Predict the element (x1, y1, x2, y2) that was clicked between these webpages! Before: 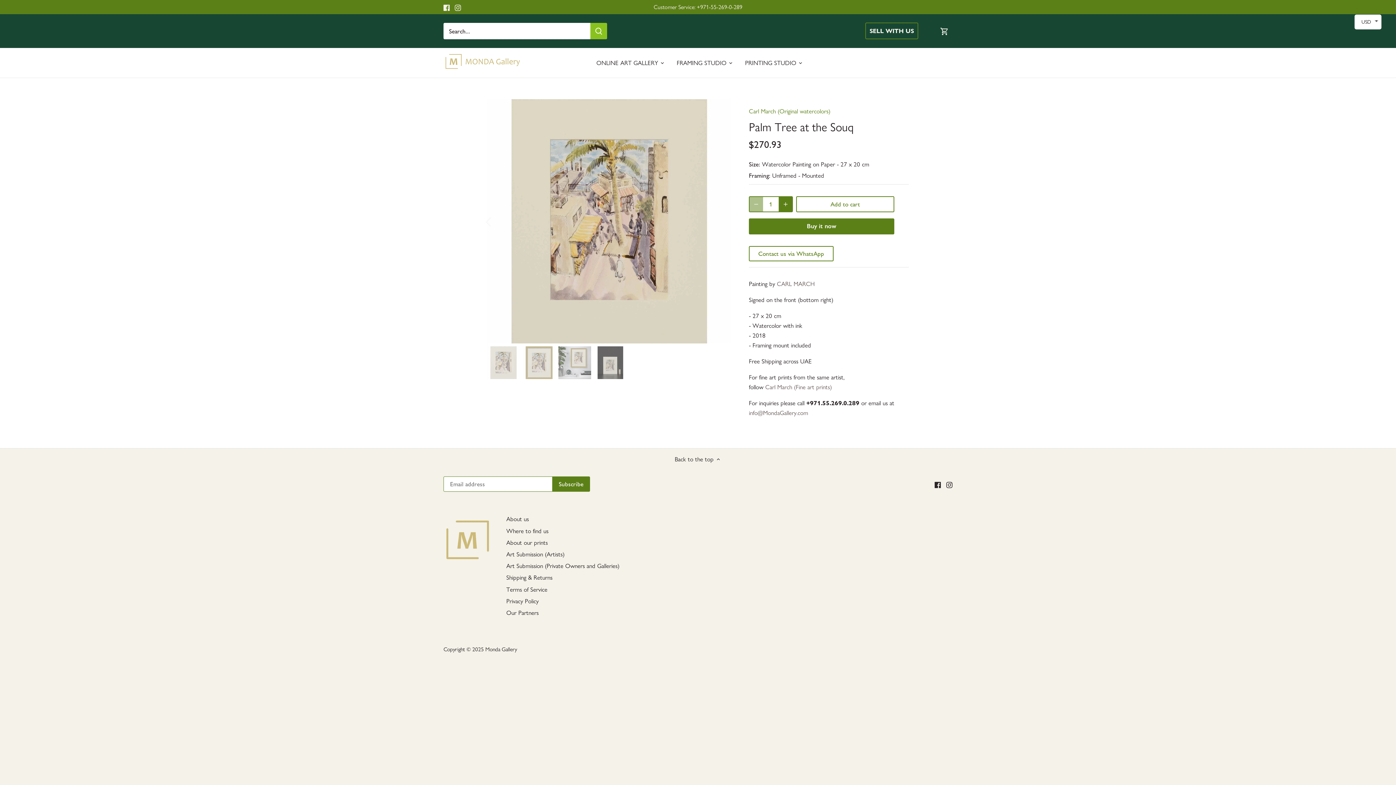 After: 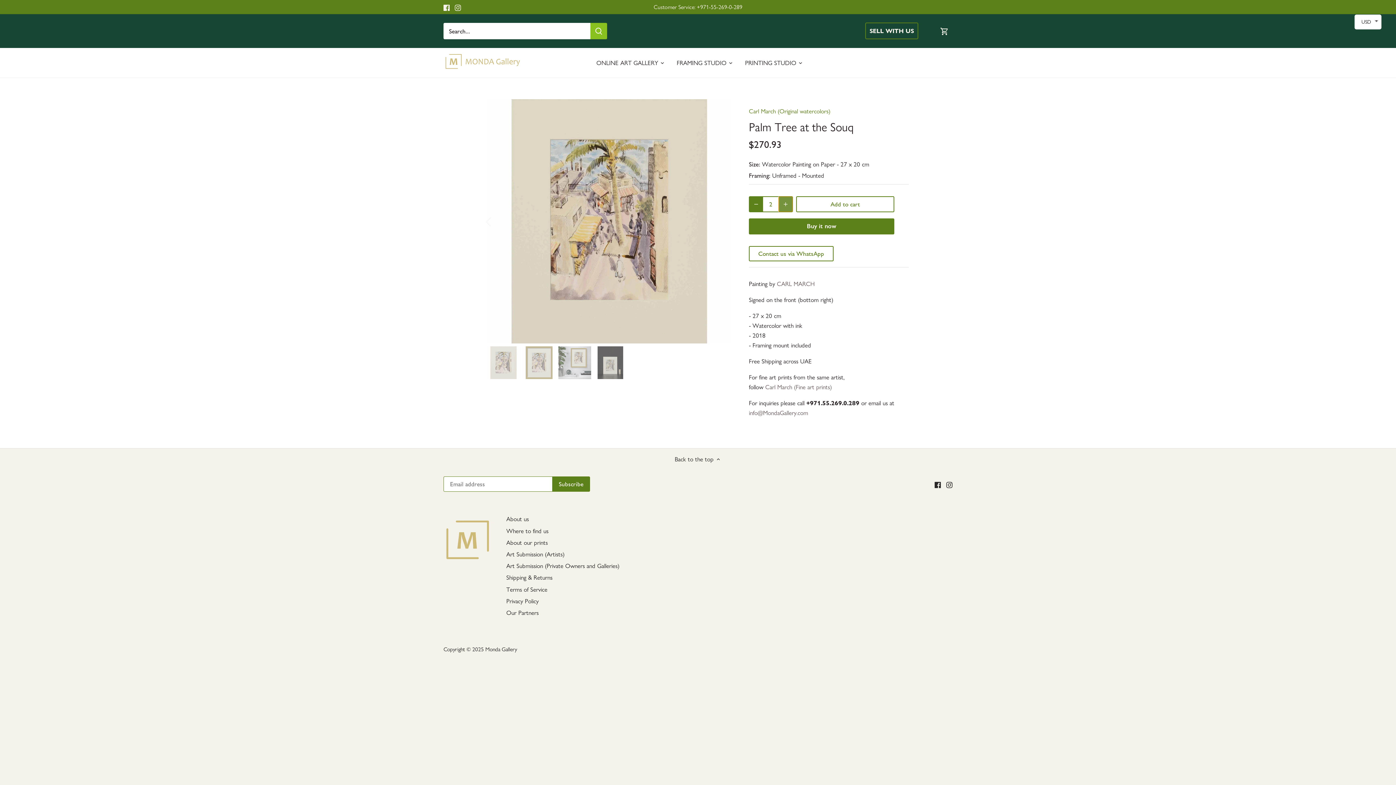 Action: bbox: (778, 196, 792, 211) label: Increase